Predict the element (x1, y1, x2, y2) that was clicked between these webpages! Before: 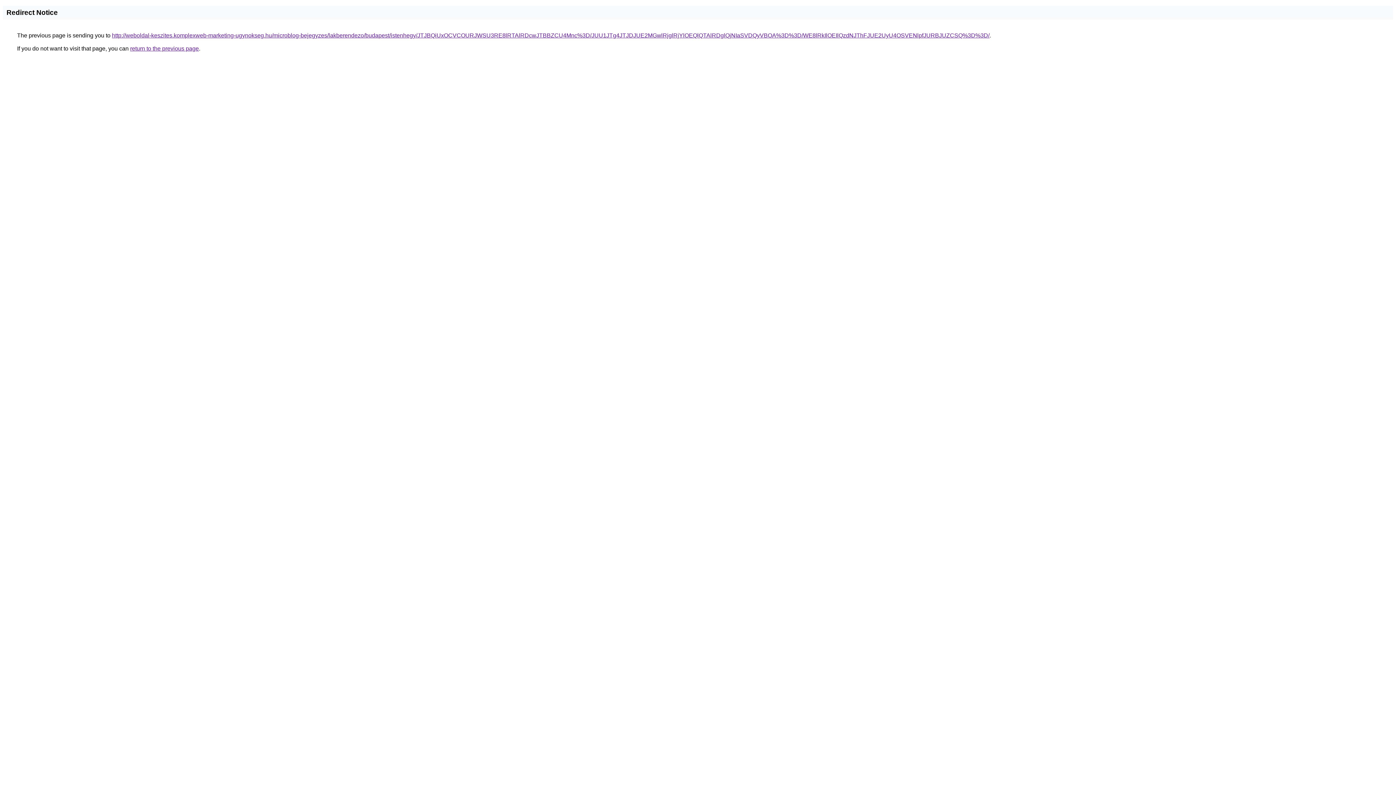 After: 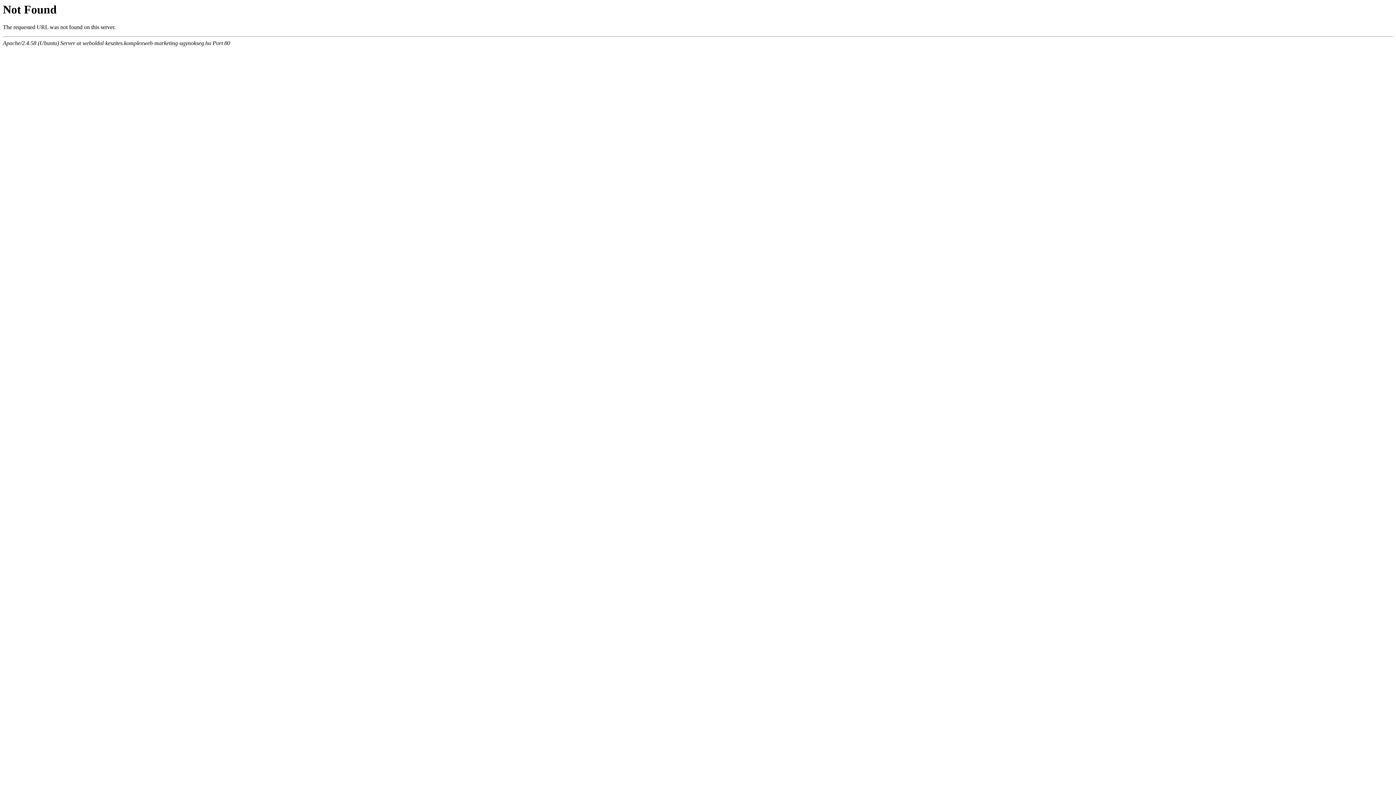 Action: label: http://weboldal-keszites.komplexweb-marketing-ugynokseg.hu/microblog-bejegyzes/lakberendezo/budapest/istenhegy/JTJBQiUxOCVCOURJWSU3RE8lRTAlRDcwJTBBZCU4Mnc%3D/JUU1JTg4JTJDJUE2MGwlRjglRjYlOEQlQTAlRDglQjNIaSVDQyVBOA%3D%3D/WE8lRkIlOEIlQzdNJThFJUE2UyU4OSVENlpfJURBJUZCSQ%3D%3D/ bbox: (112, 32, 989, 38)